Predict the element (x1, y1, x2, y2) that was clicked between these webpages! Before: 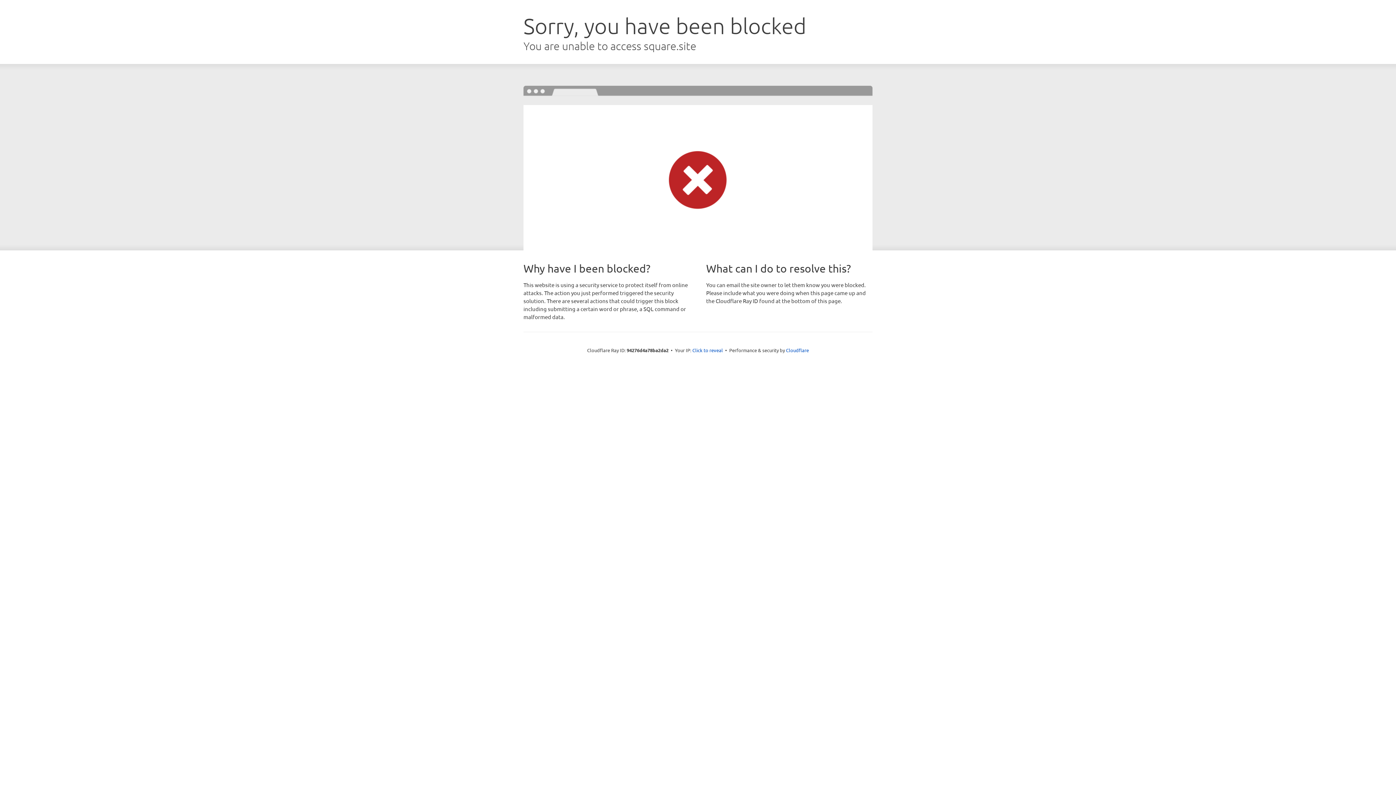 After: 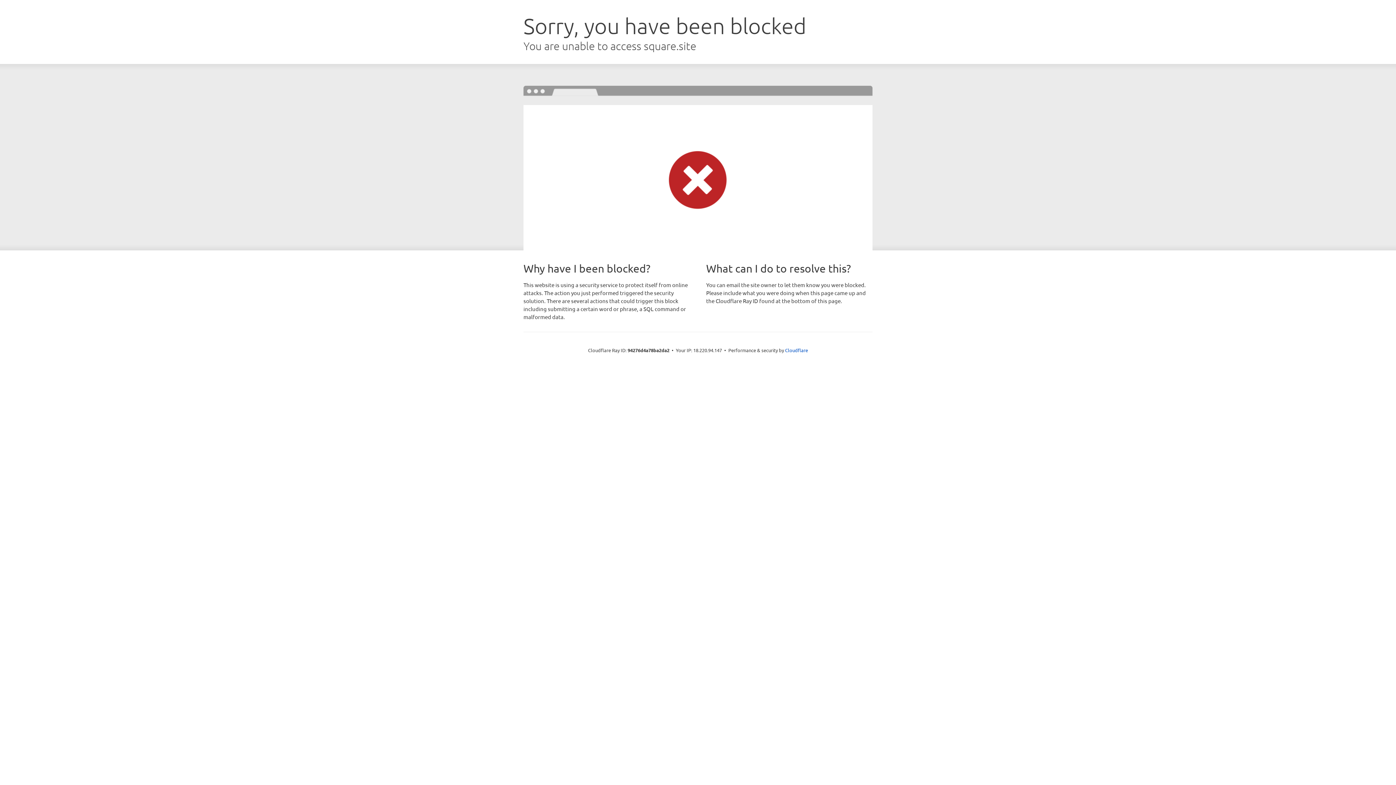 Action: bbox: (692, 346, 723, 353) label: Click to reveal